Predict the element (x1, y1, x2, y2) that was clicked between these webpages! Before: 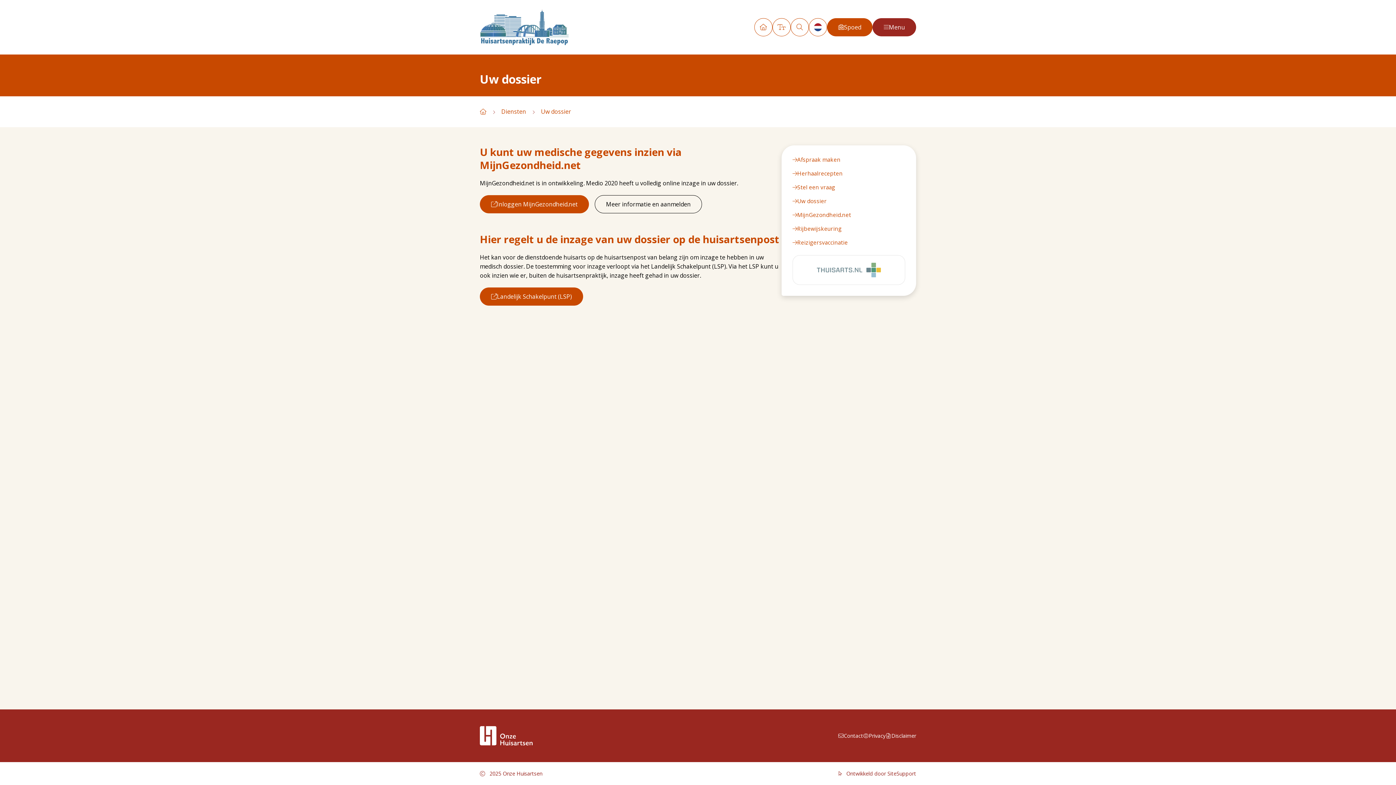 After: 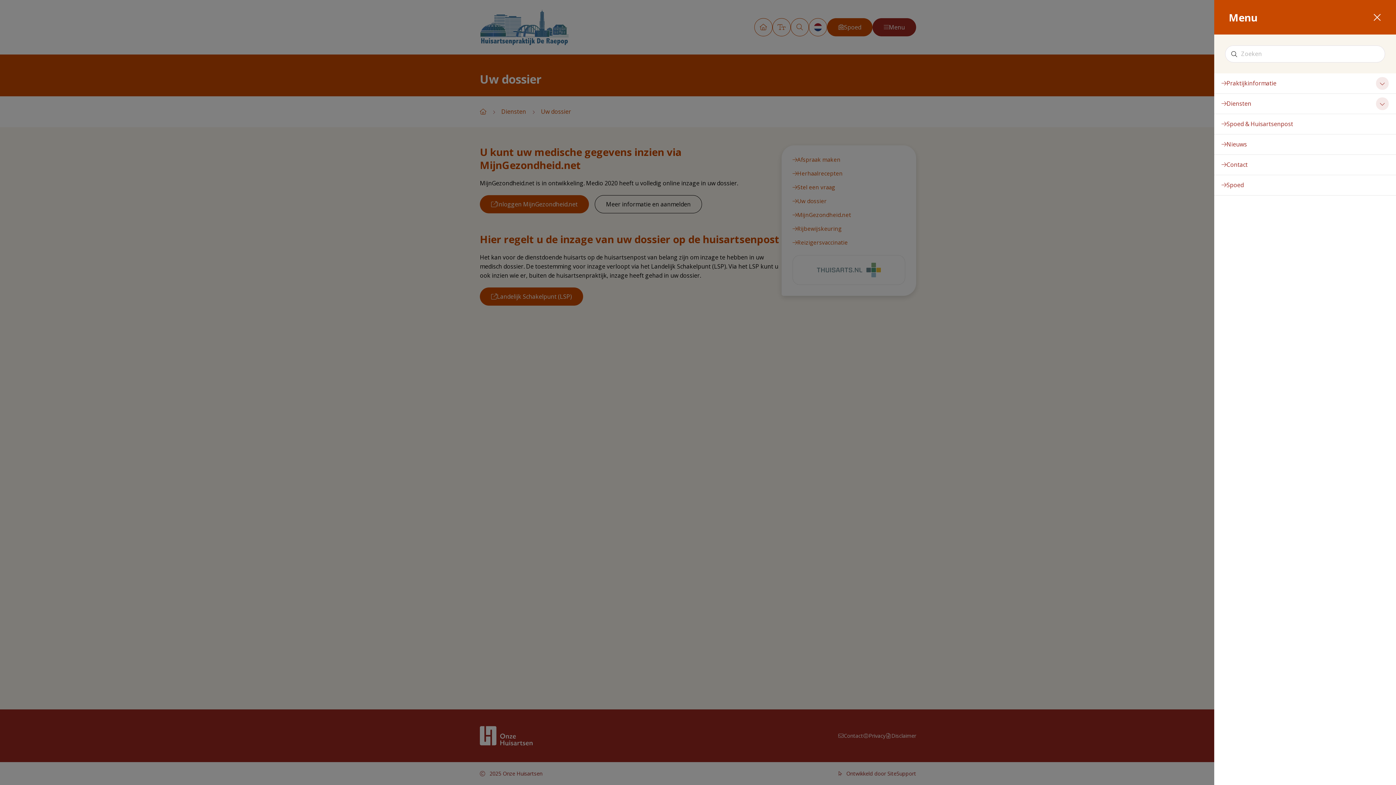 Action: bbox: (872, 18, 916, 36) label: Menu